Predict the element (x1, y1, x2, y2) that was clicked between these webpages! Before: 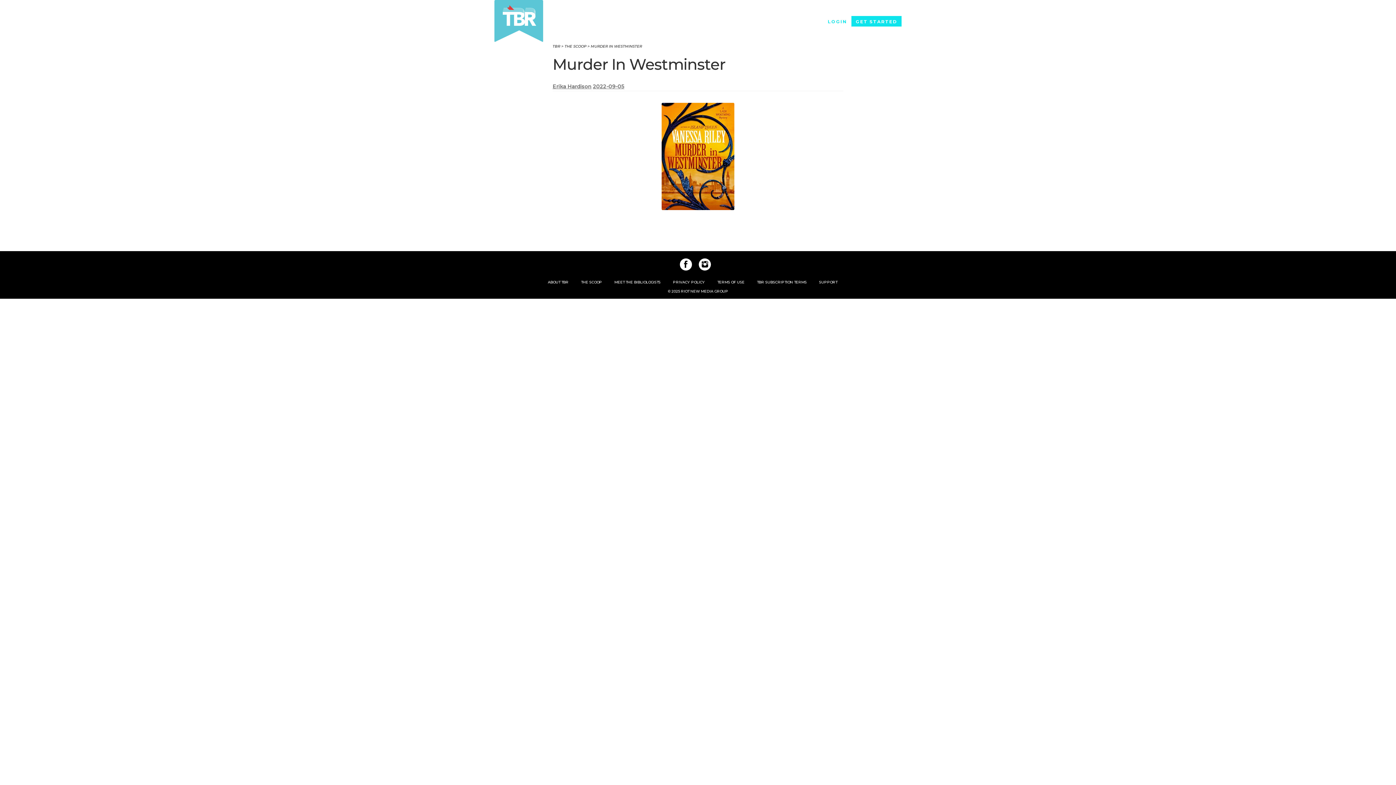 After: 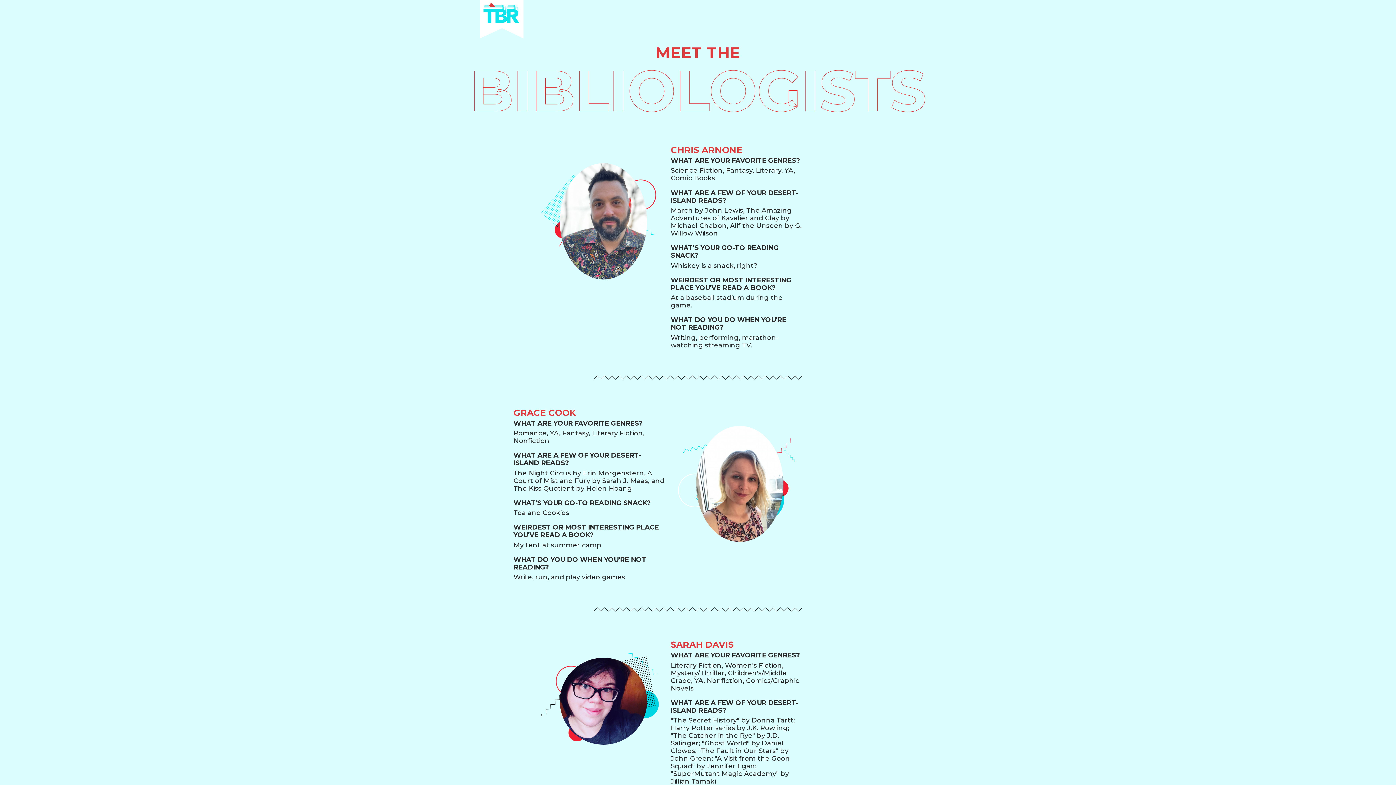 Action: bbox: (614, 279, 660, 284) label: MEET THE BIBLIOLOGISTS